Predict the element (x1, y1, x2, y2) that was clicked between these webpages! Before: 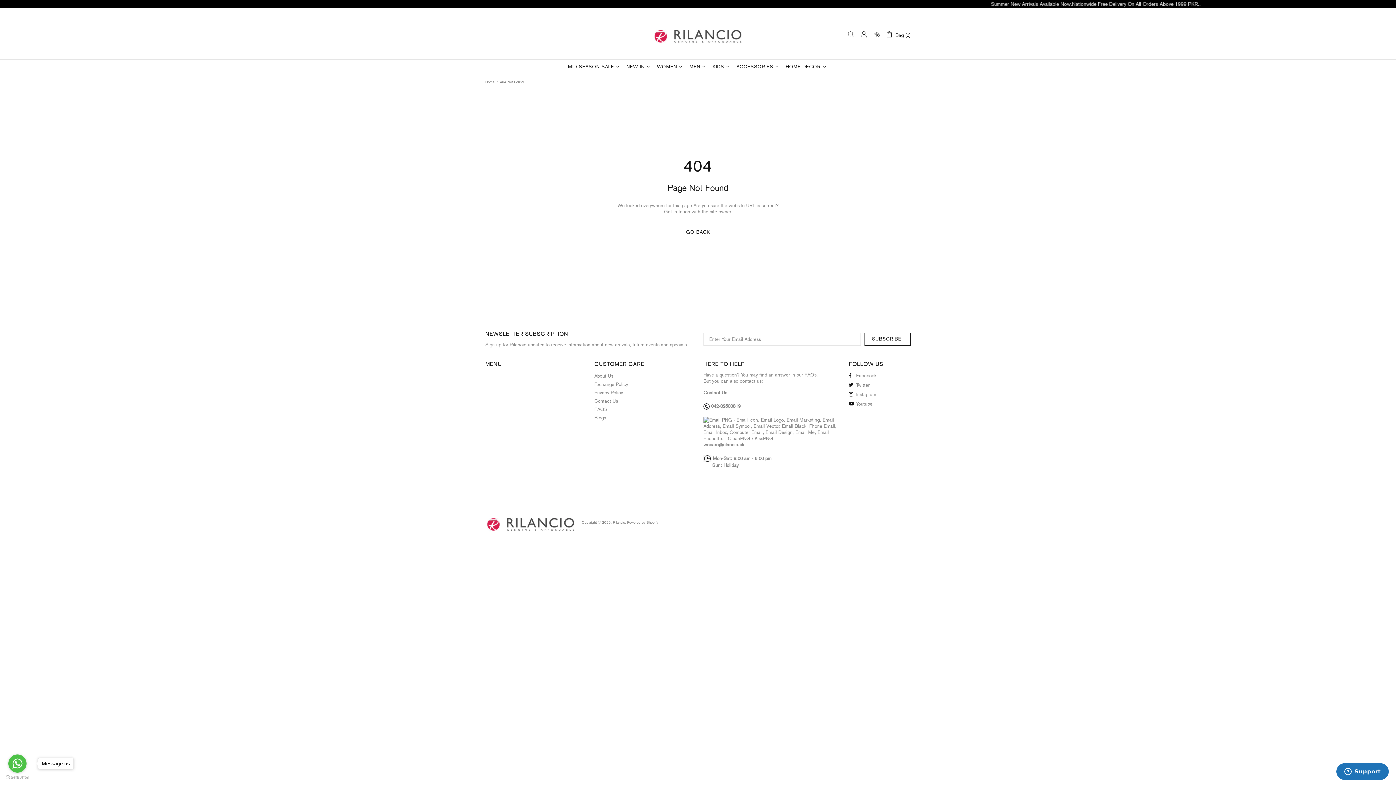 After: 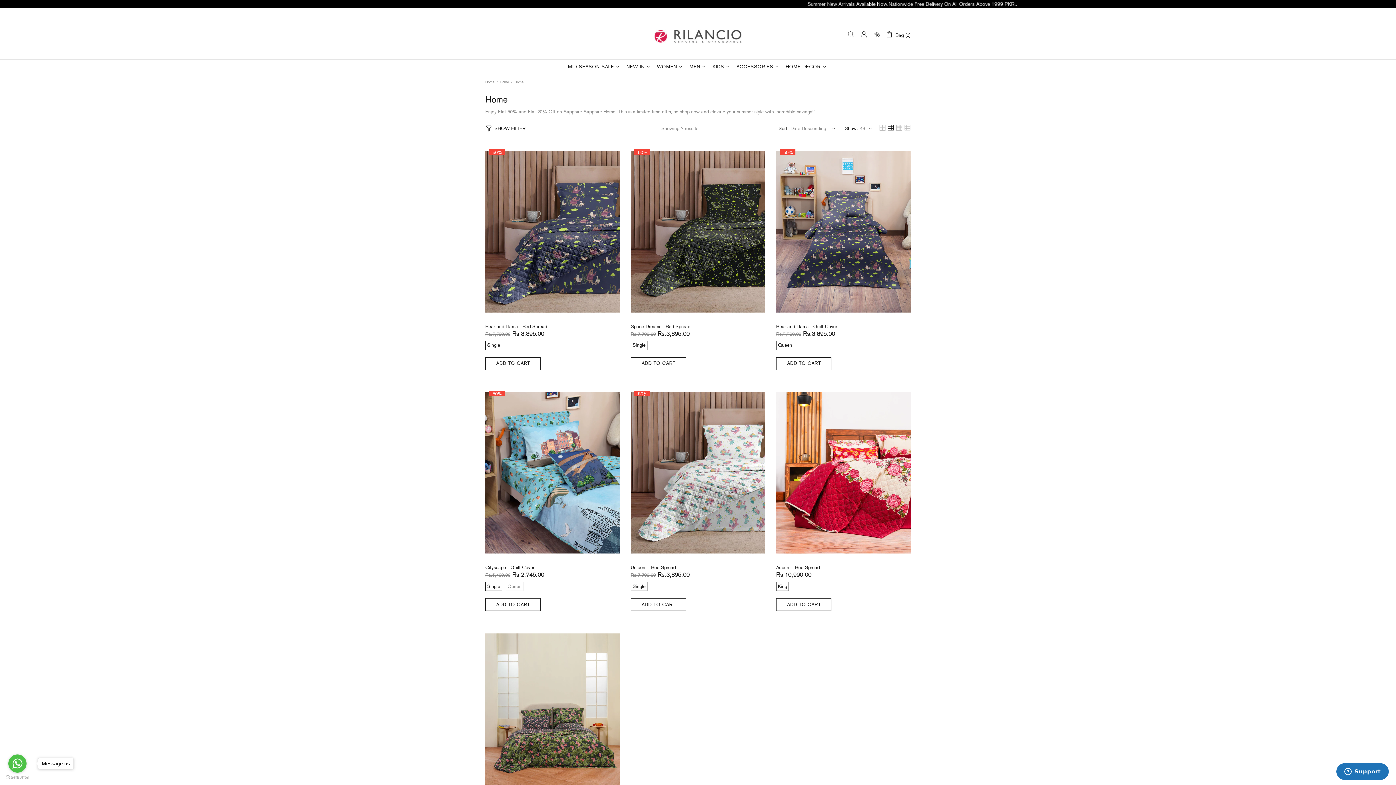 Action: bbox: (783, 59, 830, 74) label: HOME DECOR